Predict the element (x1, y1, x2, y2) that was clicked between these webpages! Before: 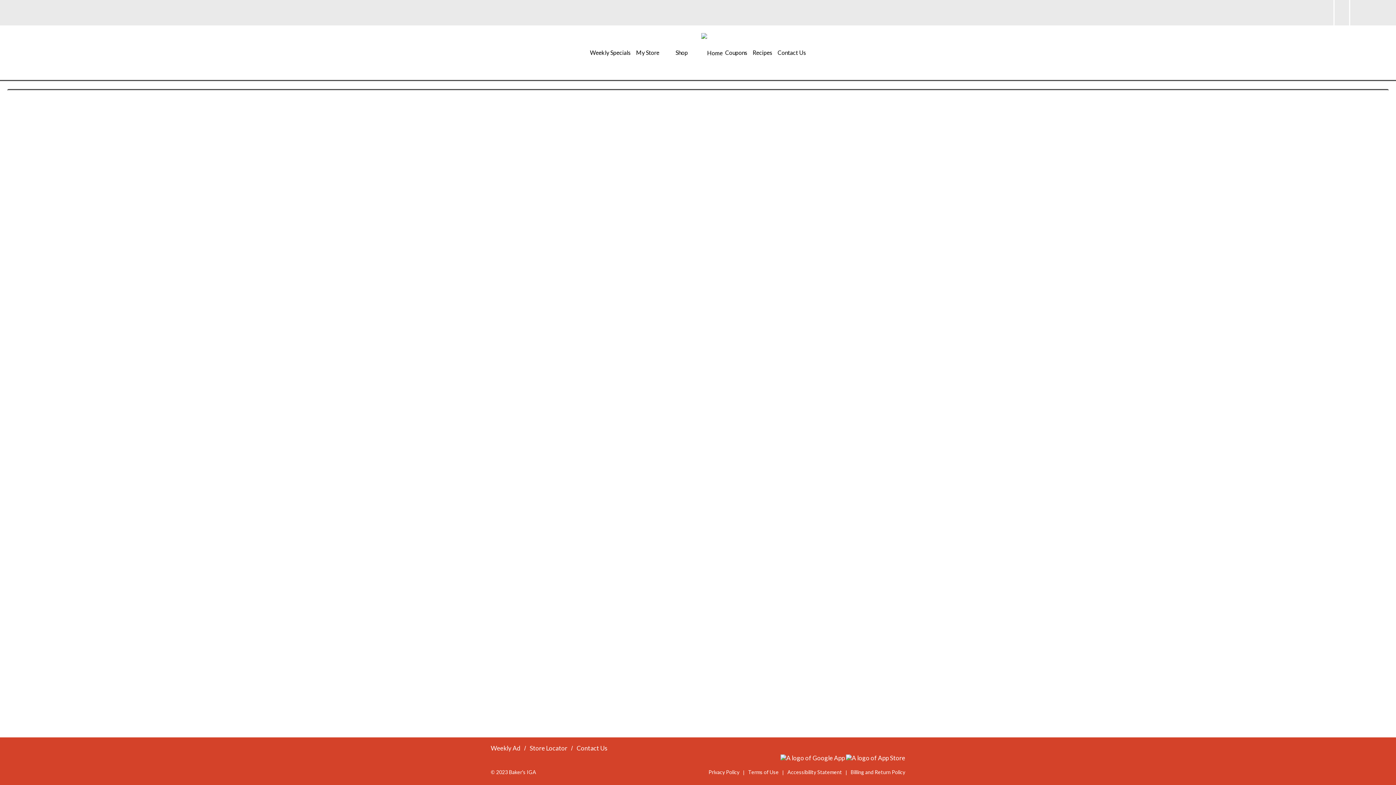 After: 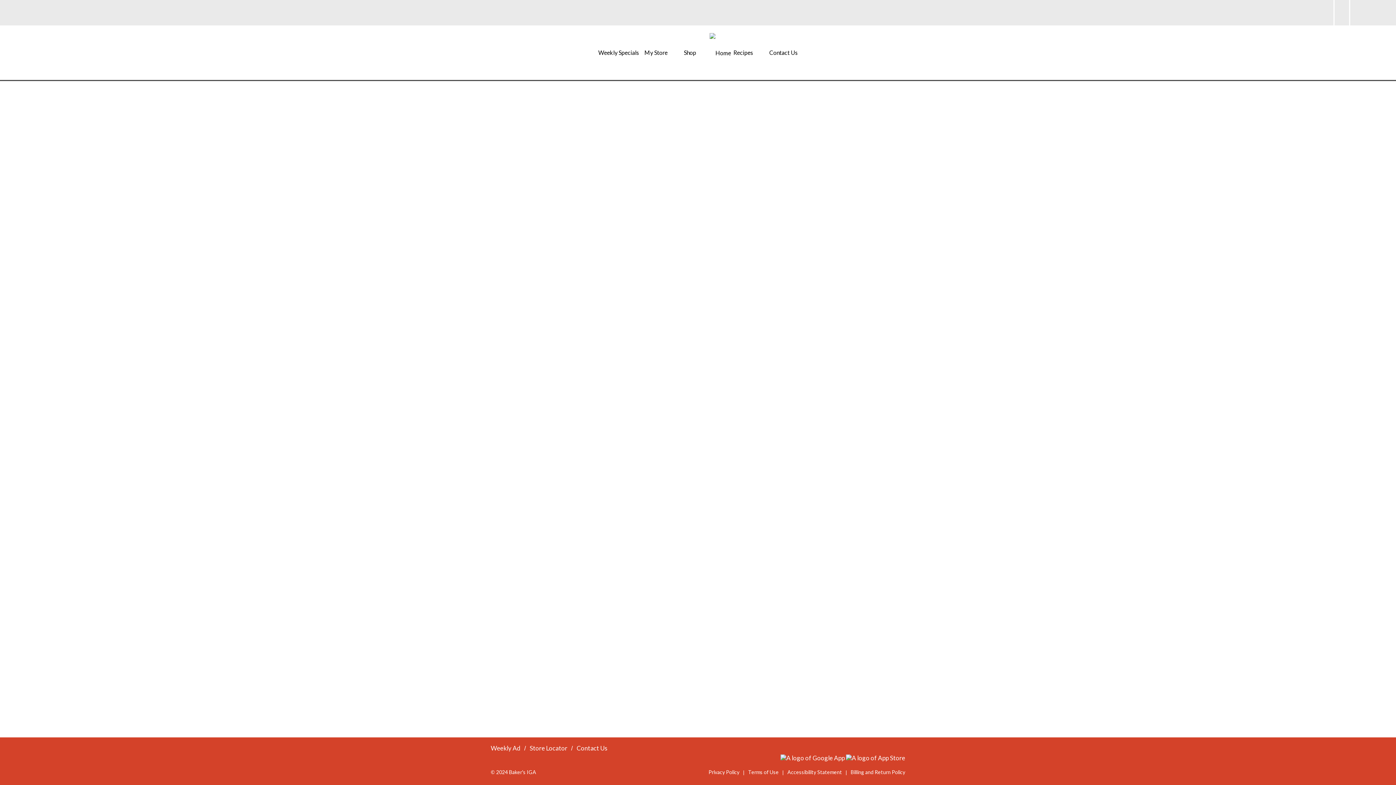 Action: bbox: (490, 744, 520, 752) label: Weekly Ad